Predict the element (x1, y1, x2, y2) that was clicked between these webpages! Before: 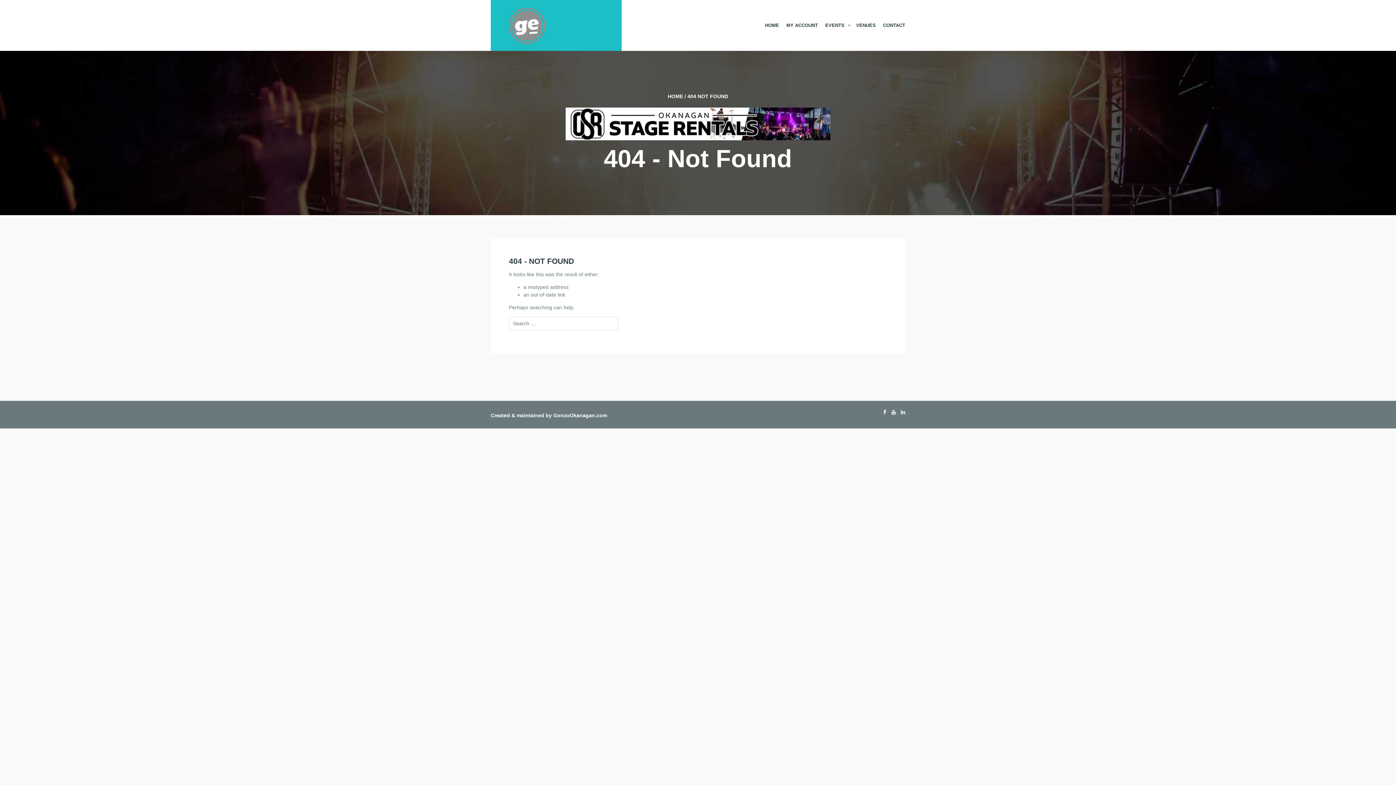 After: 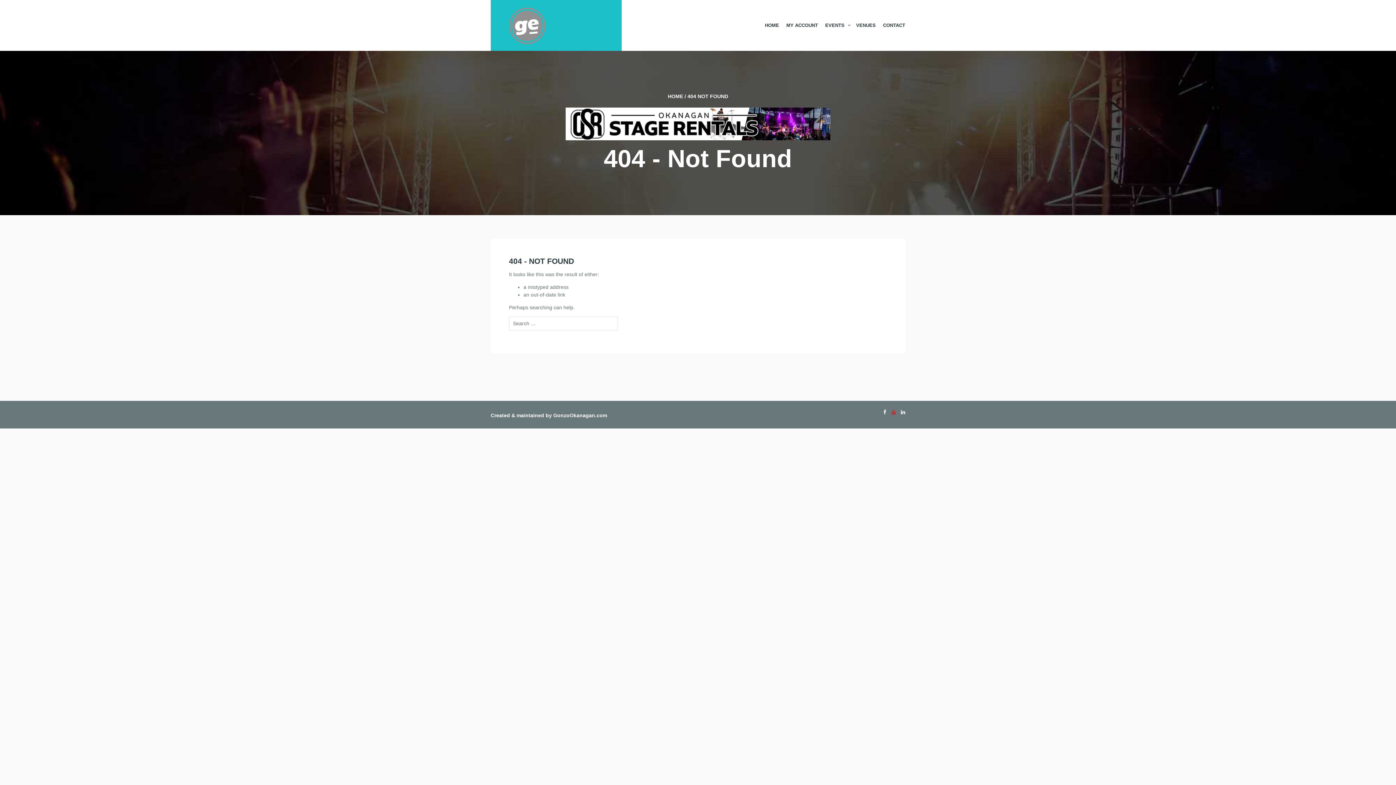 Action: bbox: (888, 405, 896, 418)